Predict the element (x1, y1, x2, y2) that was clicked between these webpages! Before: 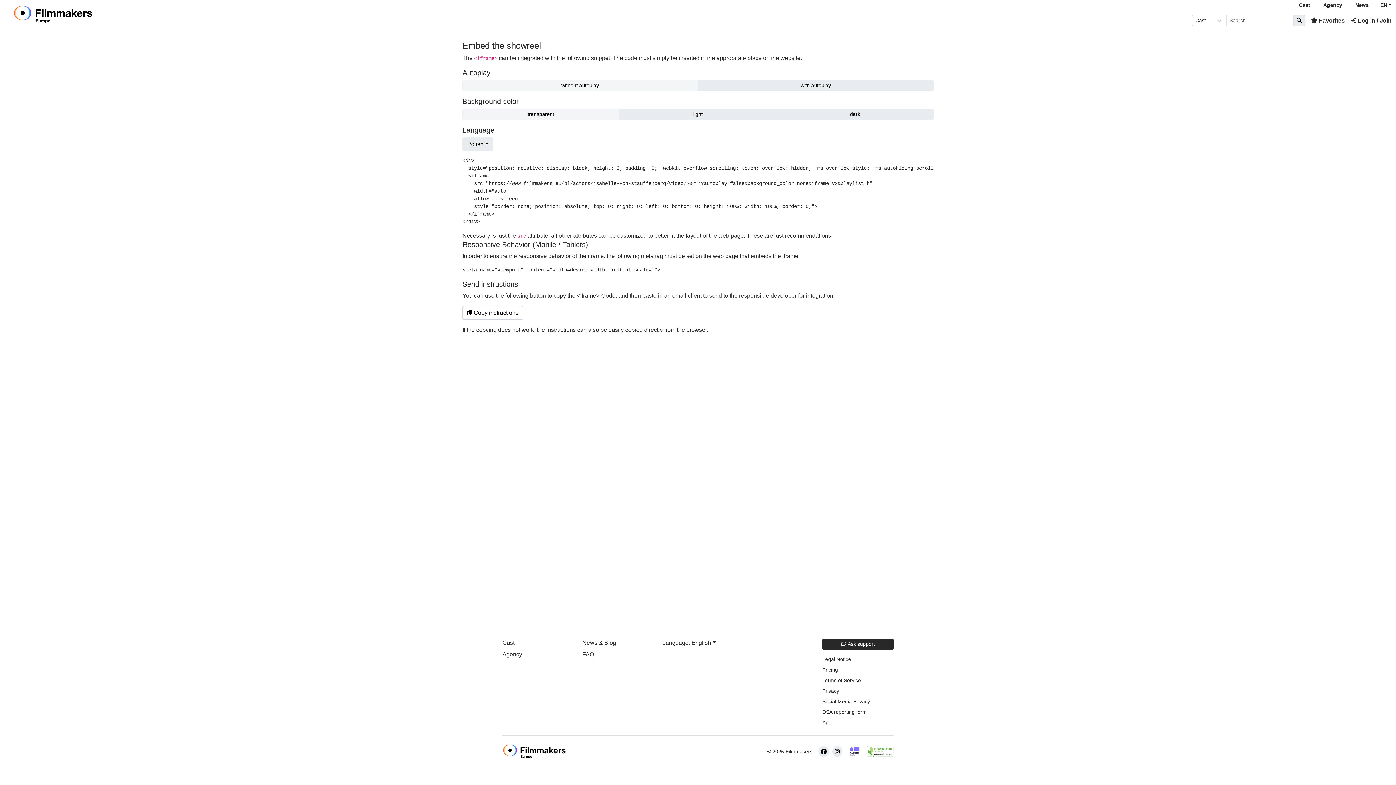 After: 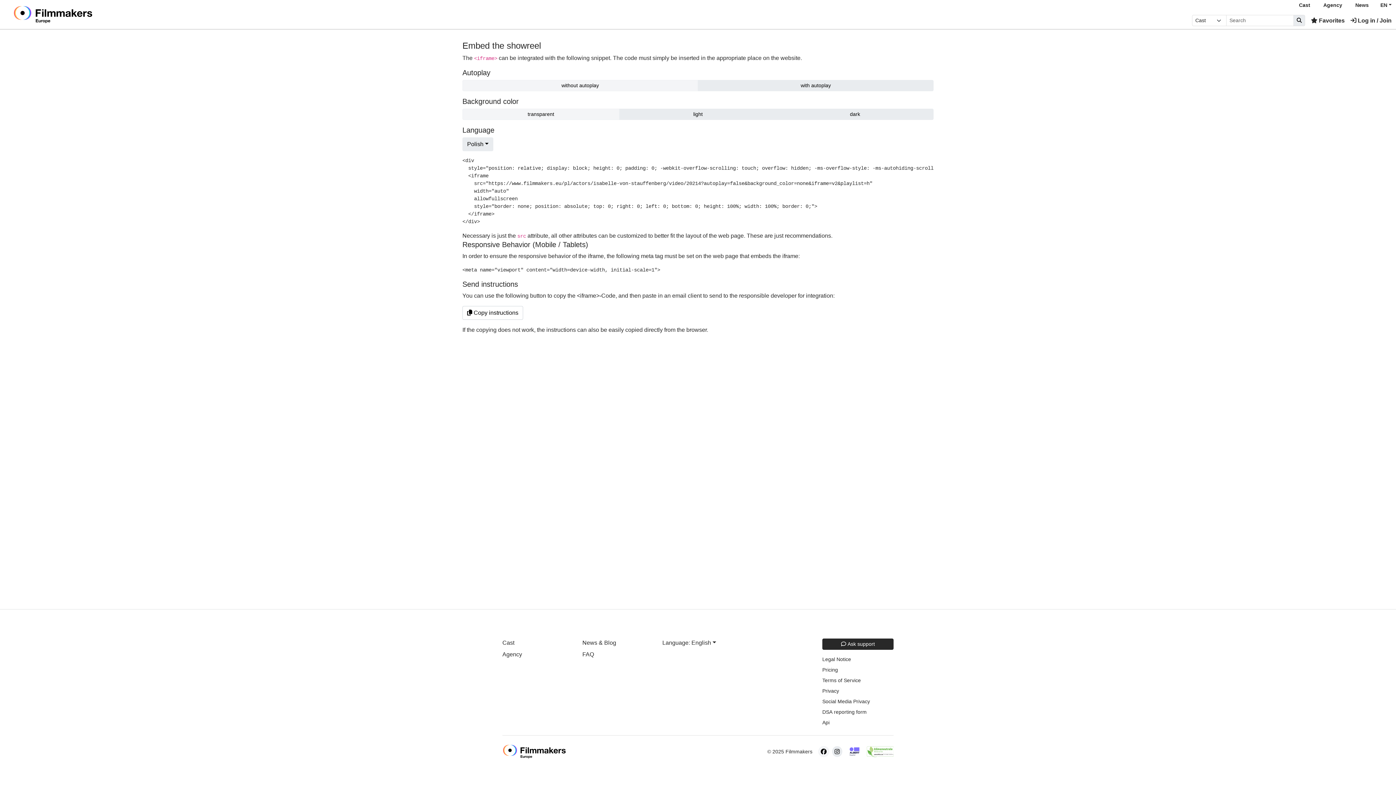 Action: bbox: (818, 746, 829, 757)